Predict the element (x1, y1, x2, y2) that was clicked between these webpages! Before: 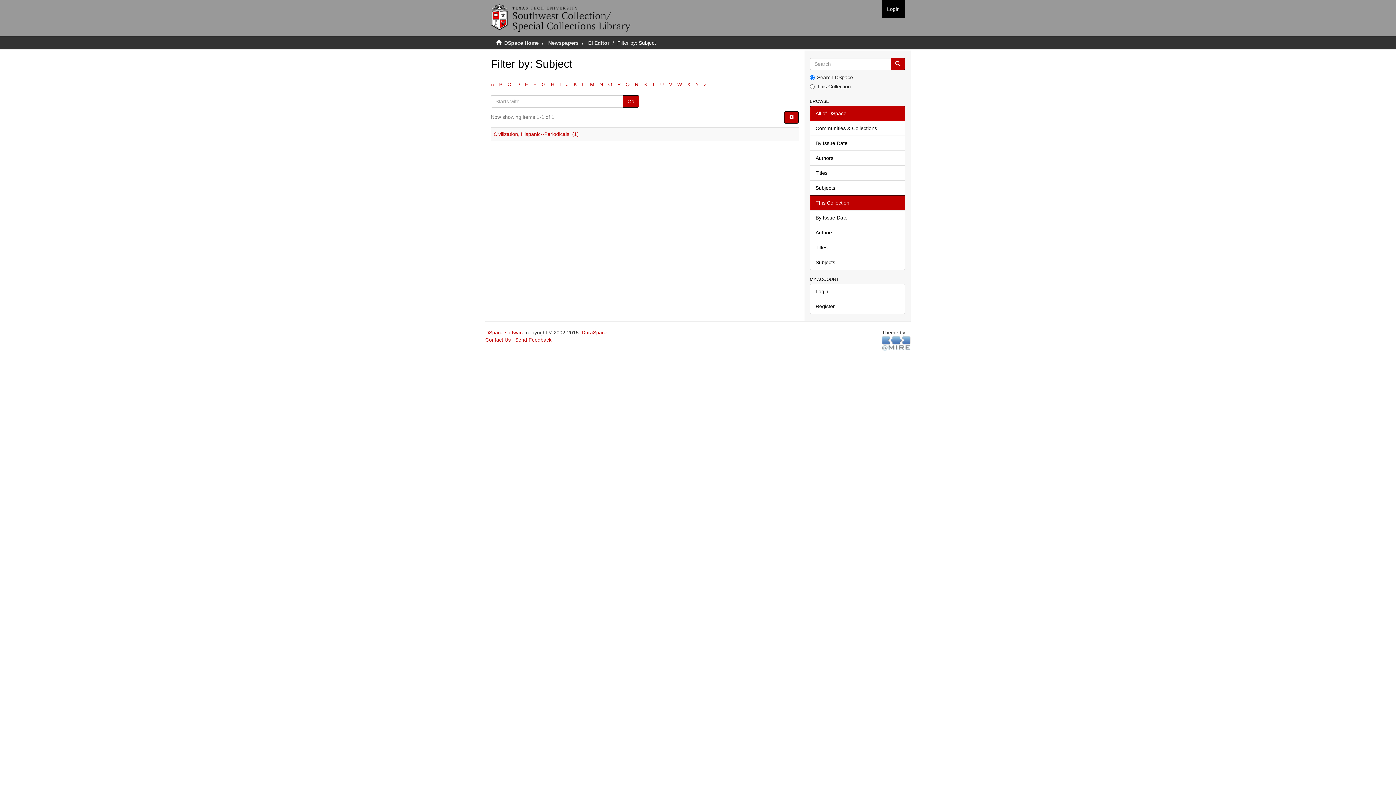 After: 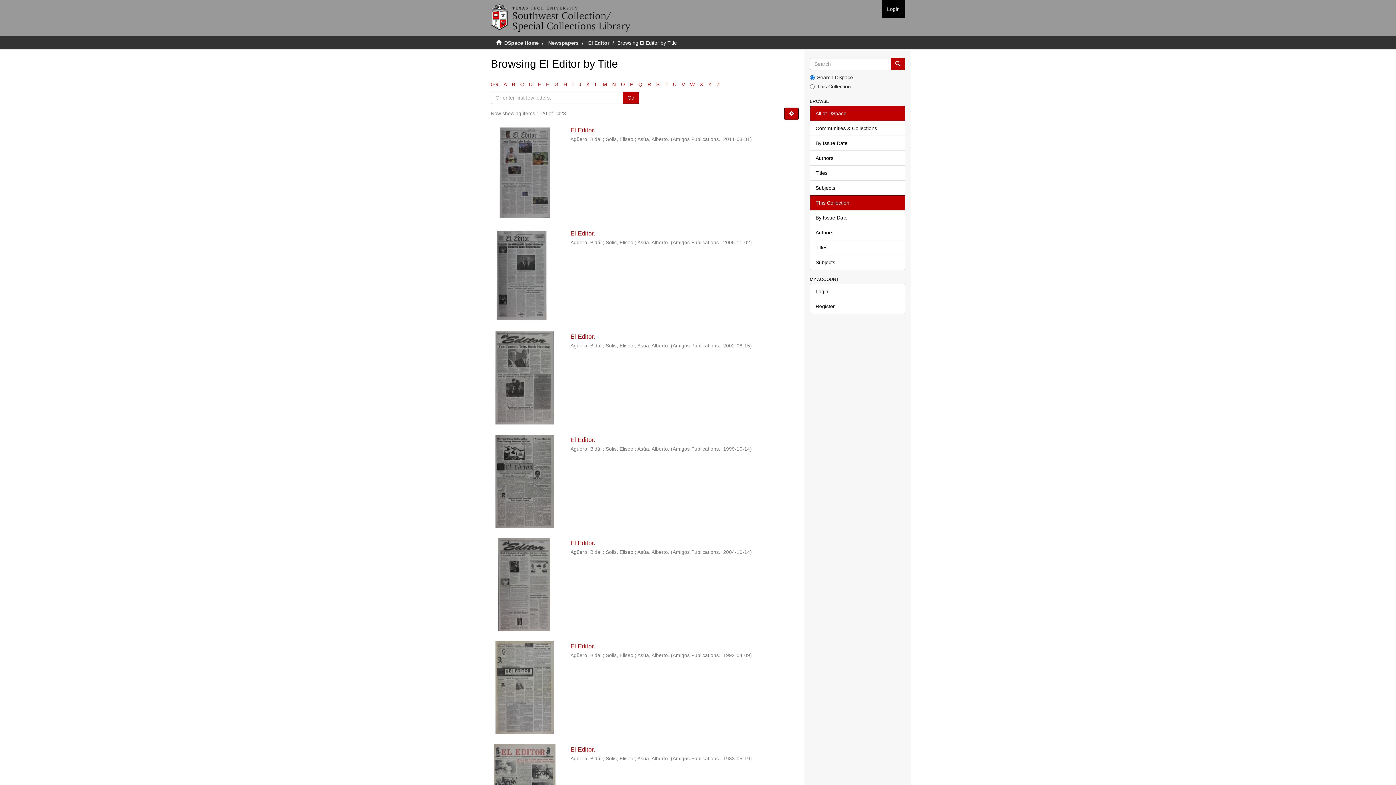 Action: label: Titles bbox: (810, 240, 905, 255)